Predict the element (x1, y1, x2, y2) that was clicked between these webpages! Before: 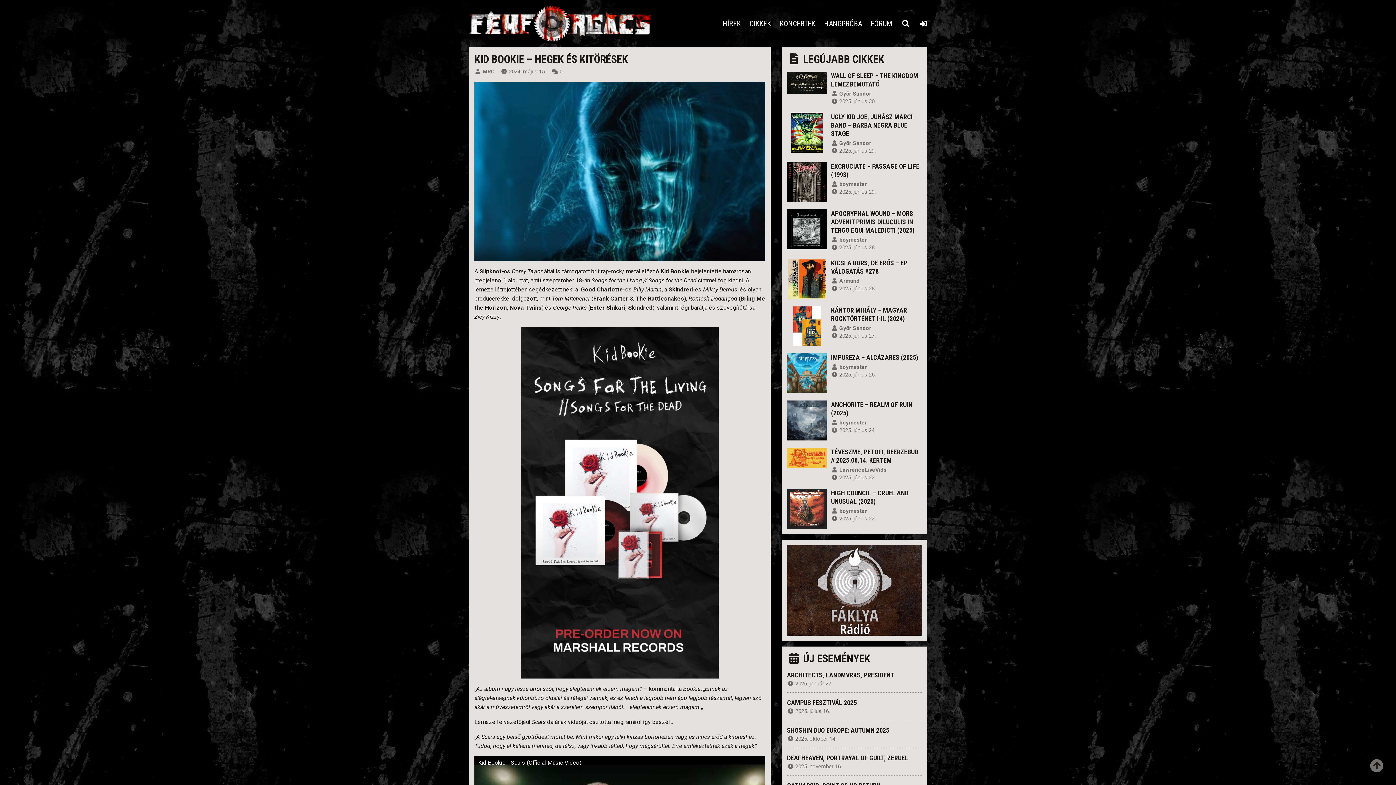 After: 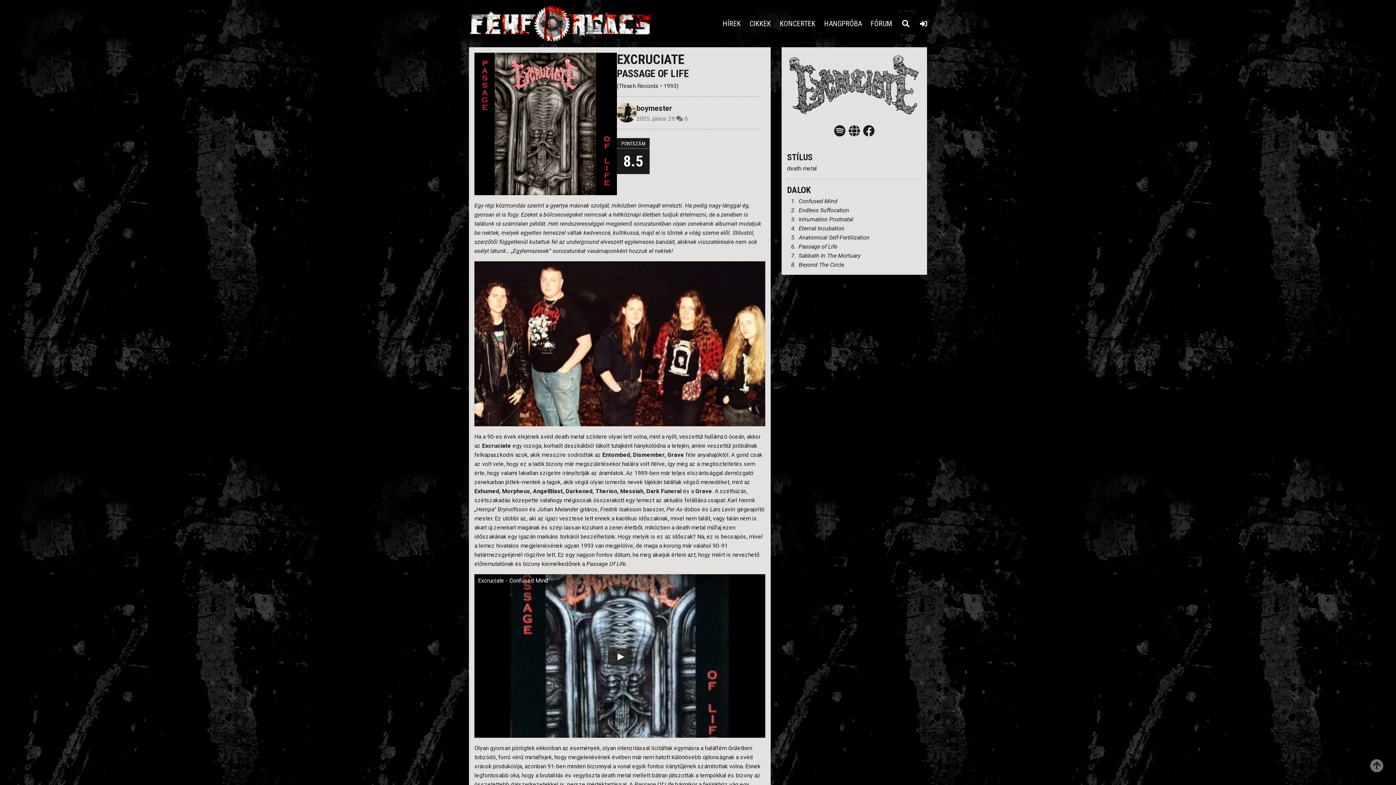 Action: bbox: (787, 162, 827, 202)